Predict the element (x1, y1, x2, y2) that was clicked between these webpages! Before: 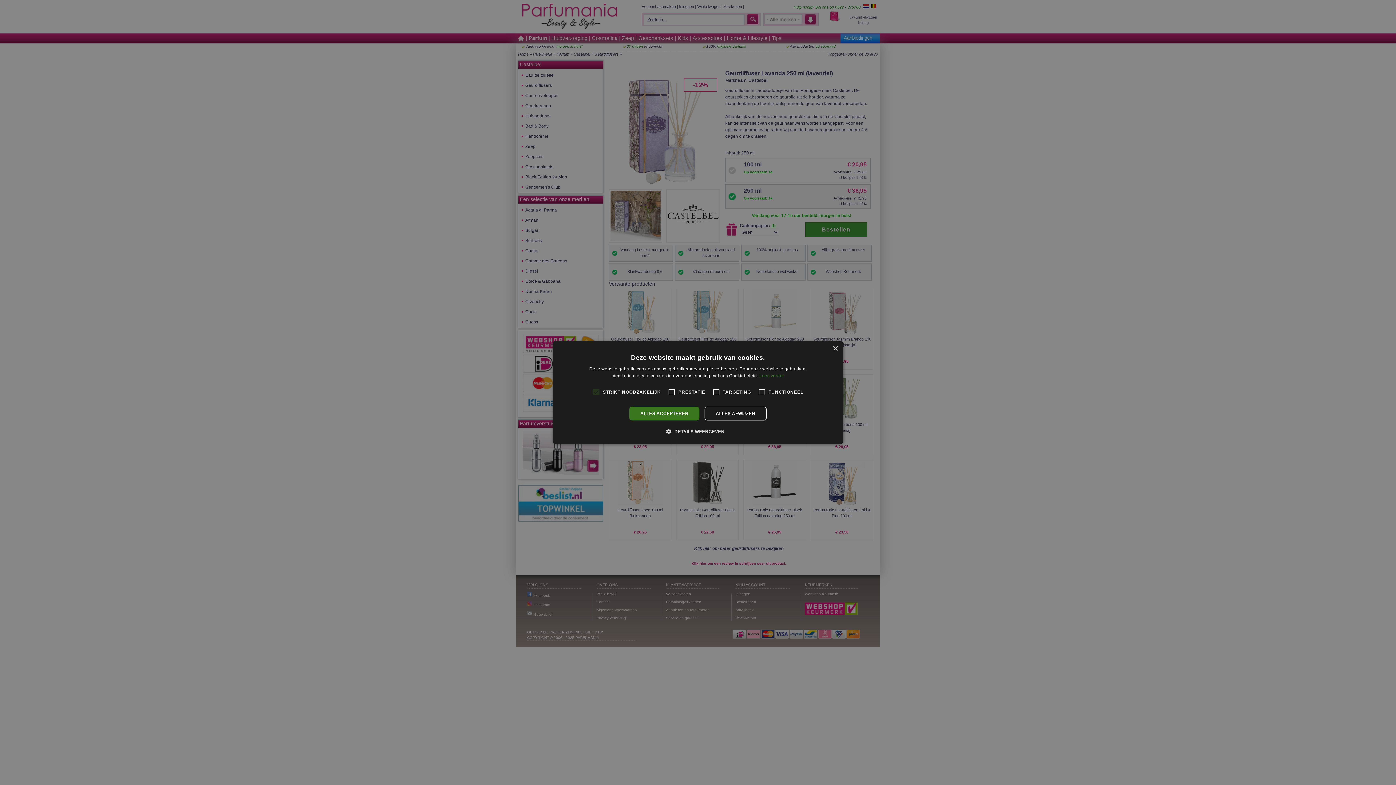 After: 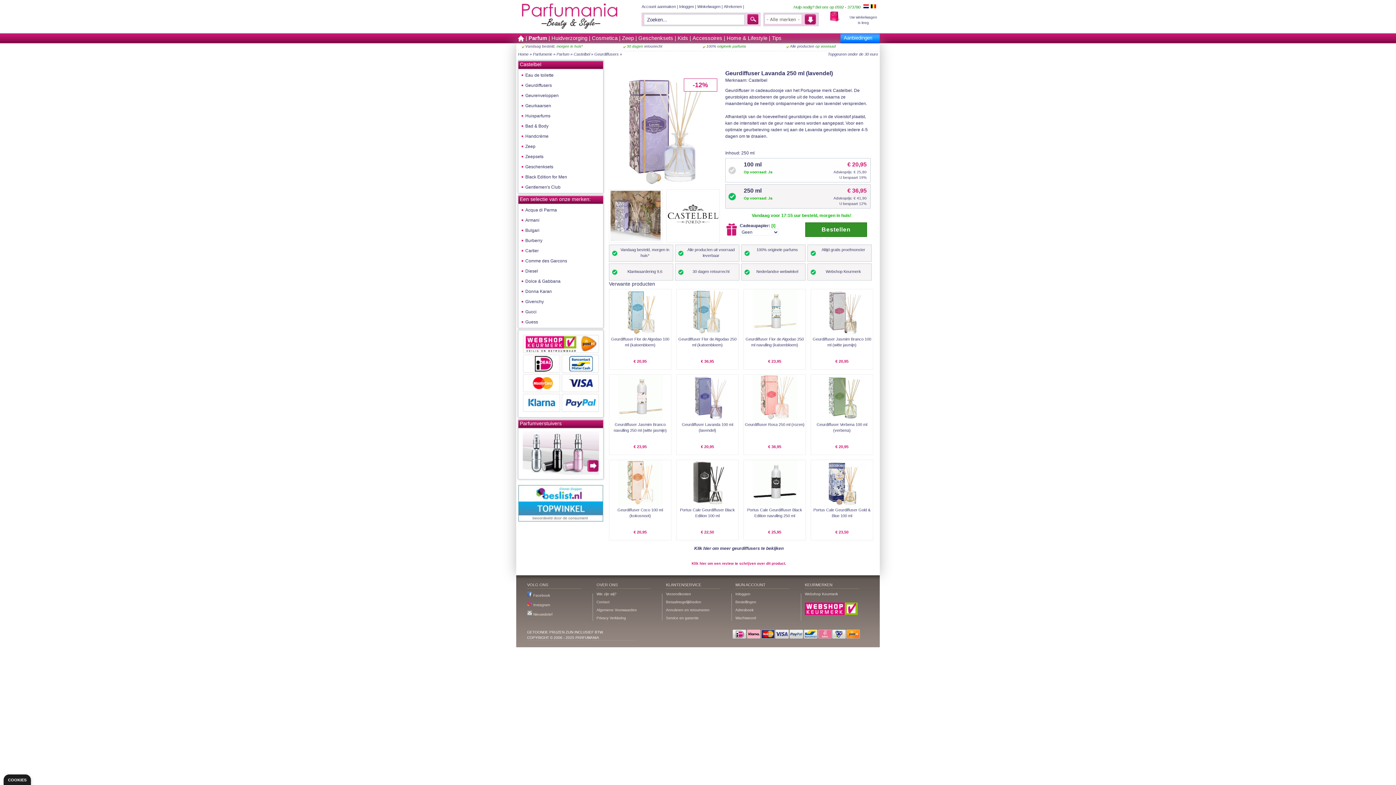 Action: label: Close bbox: (832, 346, 838, 351)